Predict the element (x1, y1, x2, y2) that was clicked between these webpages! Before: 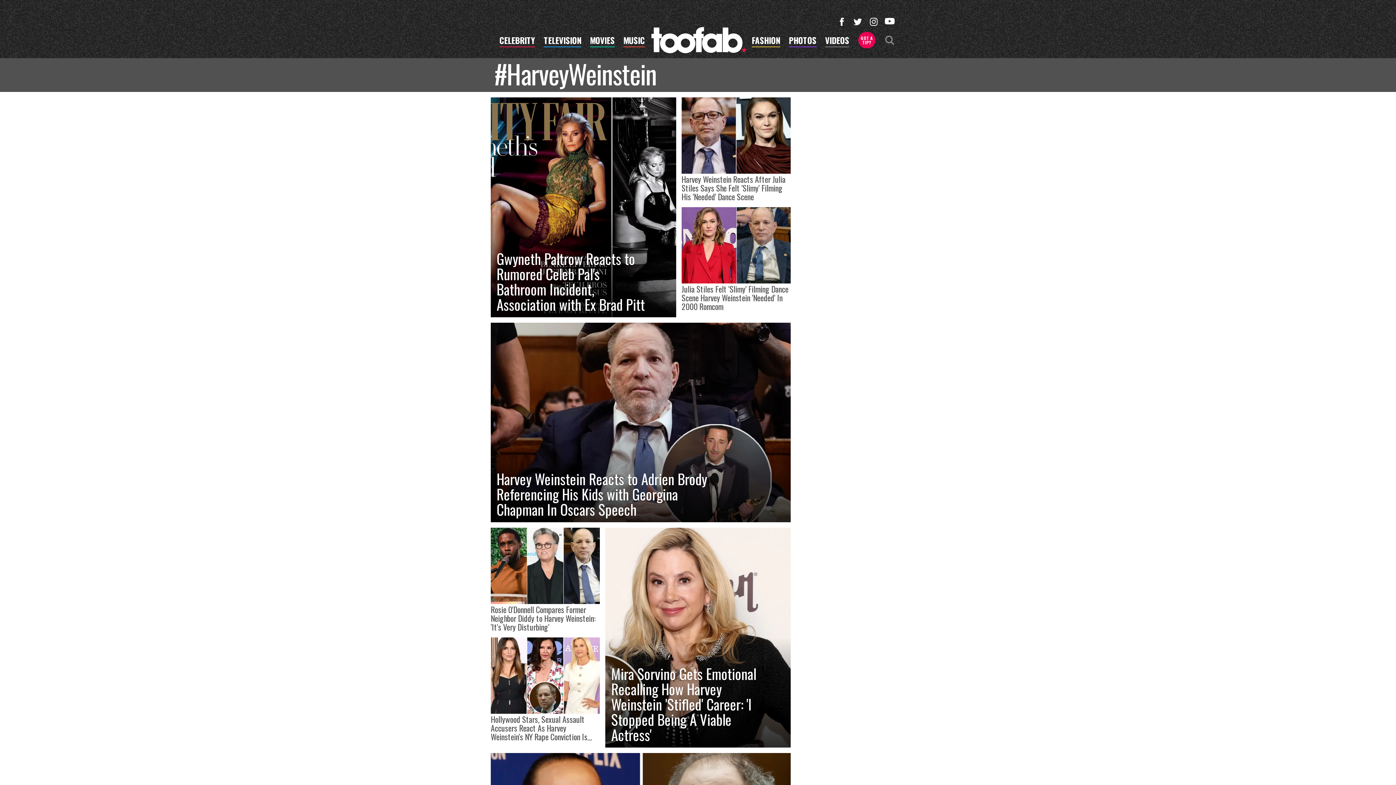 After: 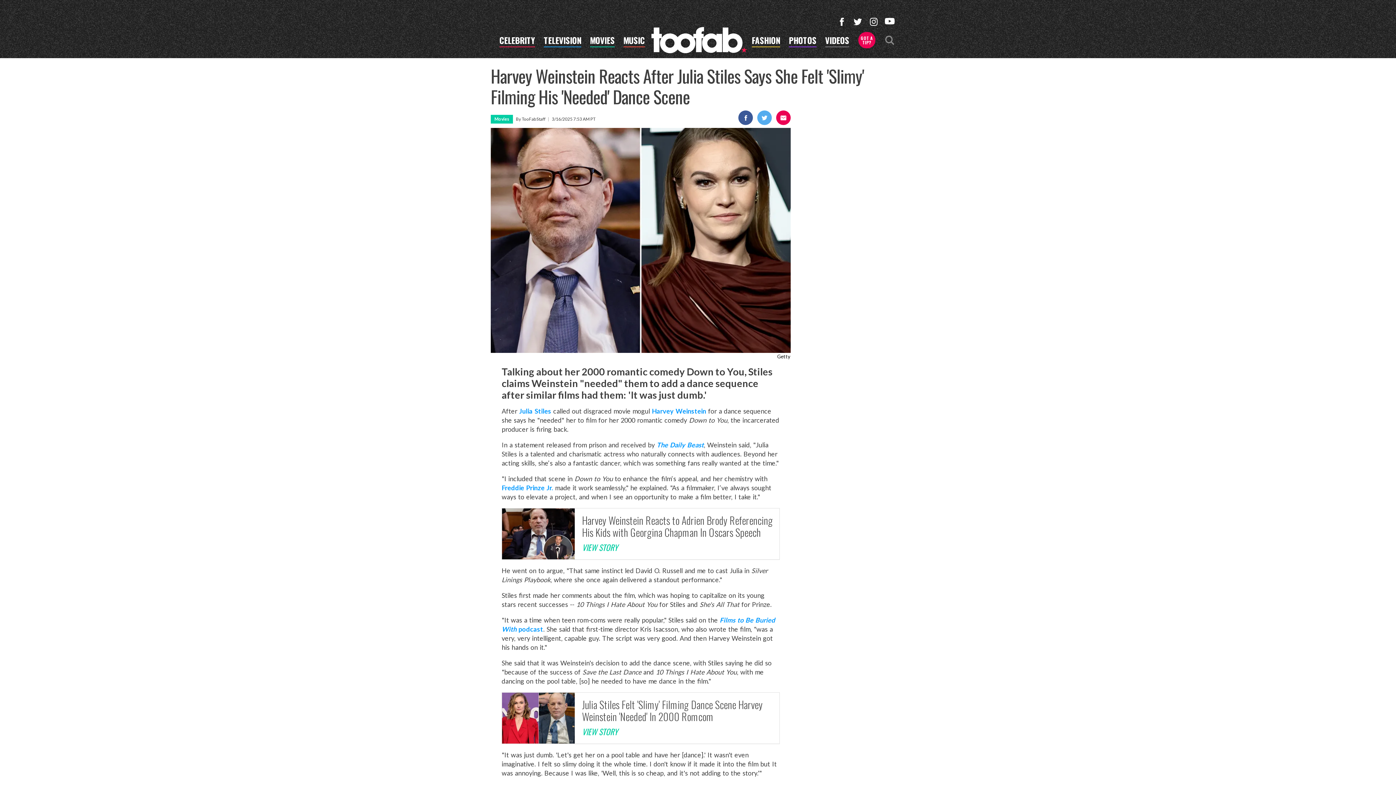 Action: label: Harvey Weinstein Reacts After Julia Stiles Says She Felt 'Slimy' Filming His 'Needed' Dance Scene bbox: (681, 97, 790, 207)